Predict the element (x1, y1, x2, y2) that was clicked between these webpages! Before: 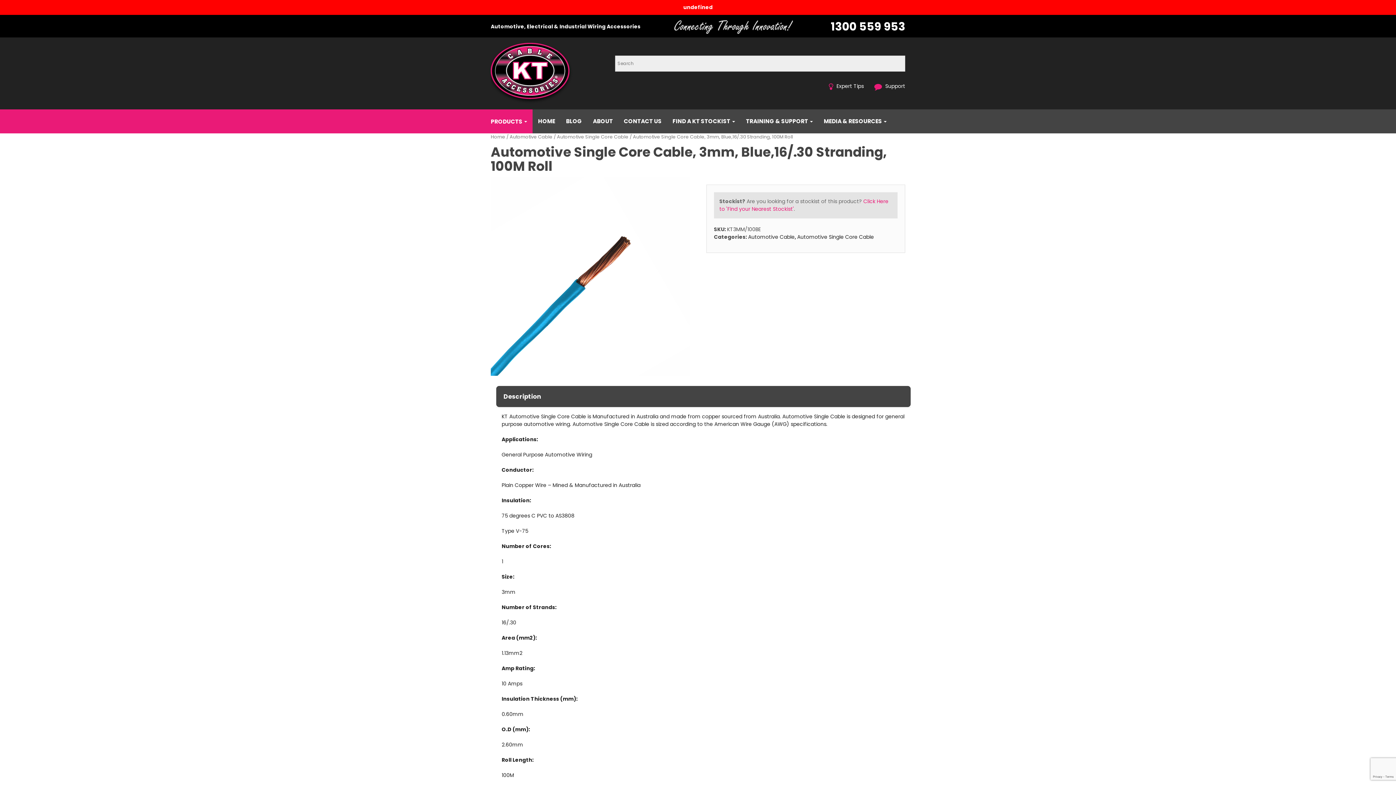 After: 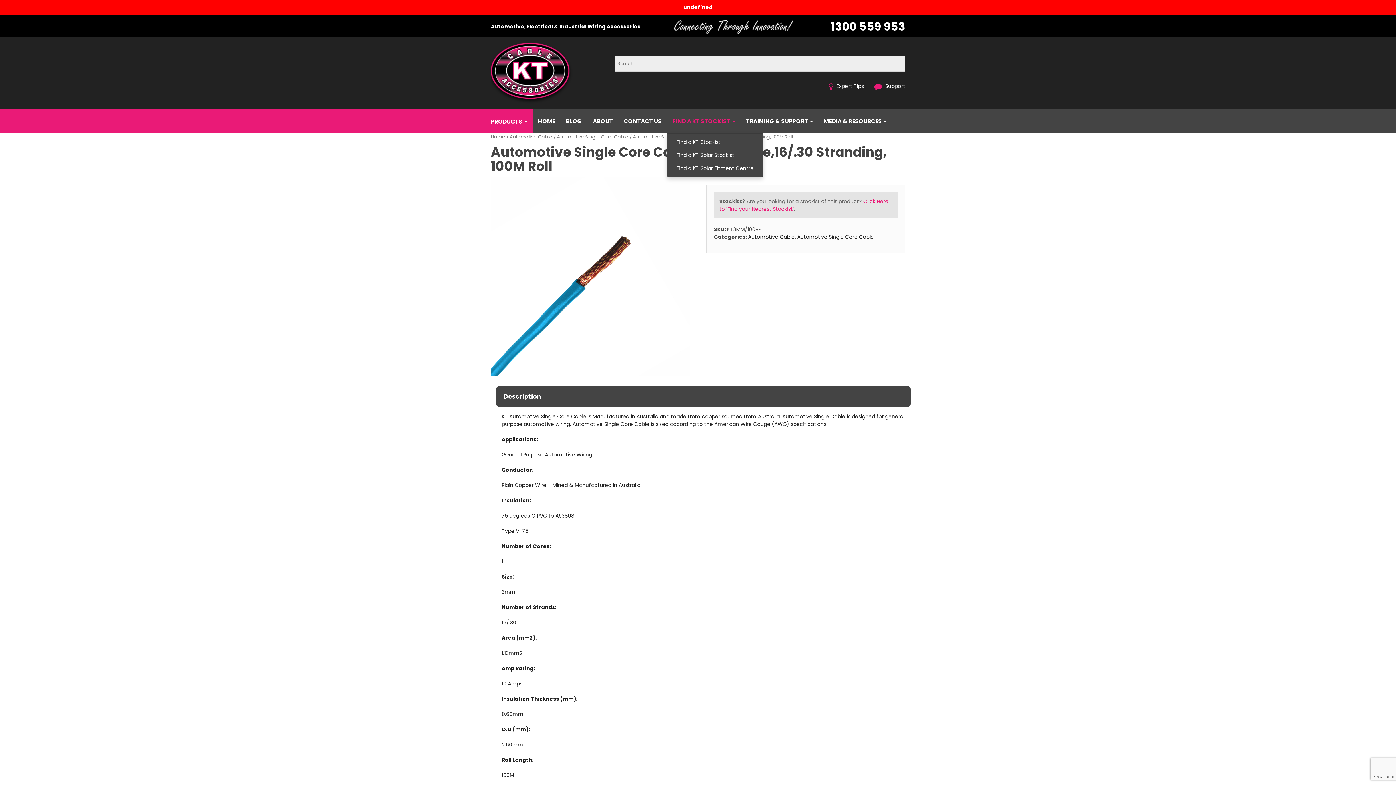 Action: label: FIND A KT STOCKIST  bbox: (667, 109, 740, 133)